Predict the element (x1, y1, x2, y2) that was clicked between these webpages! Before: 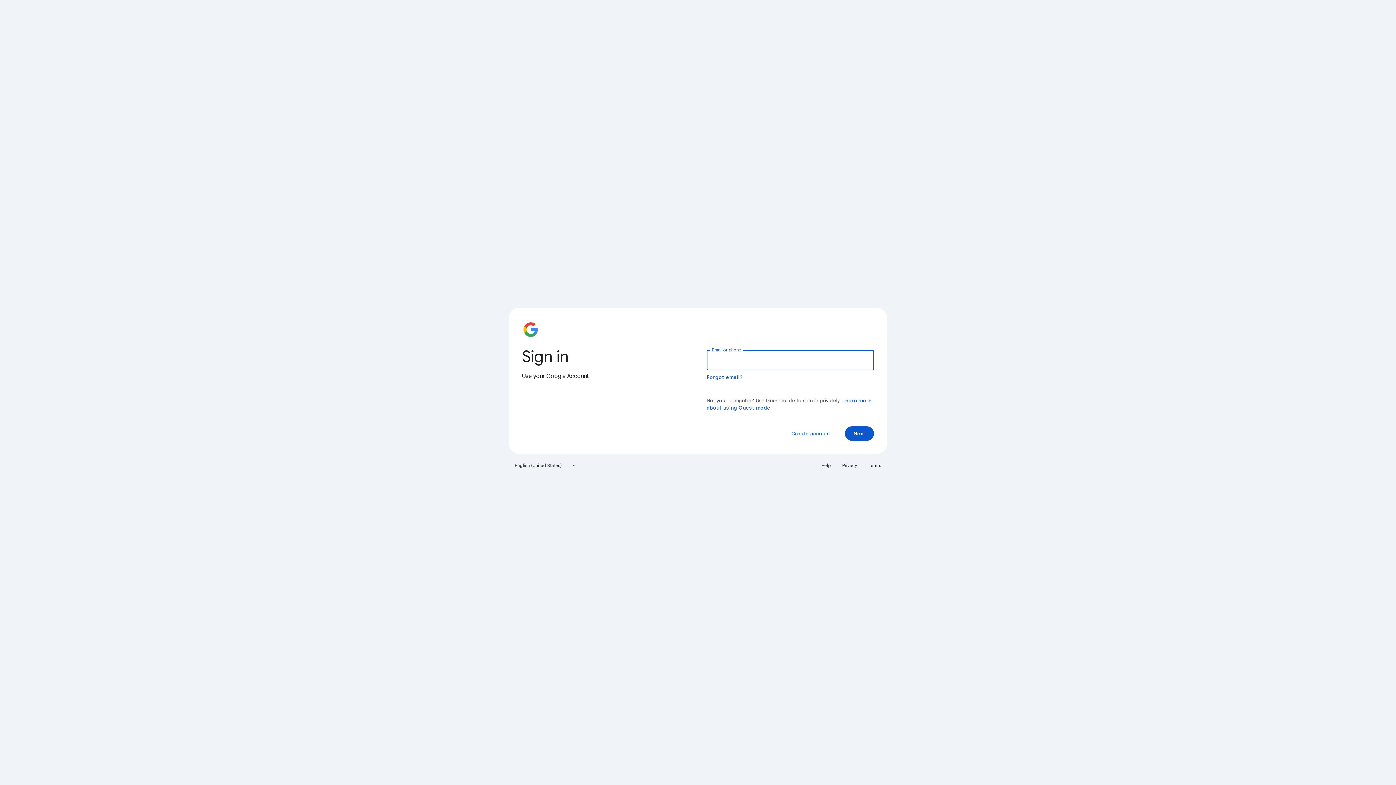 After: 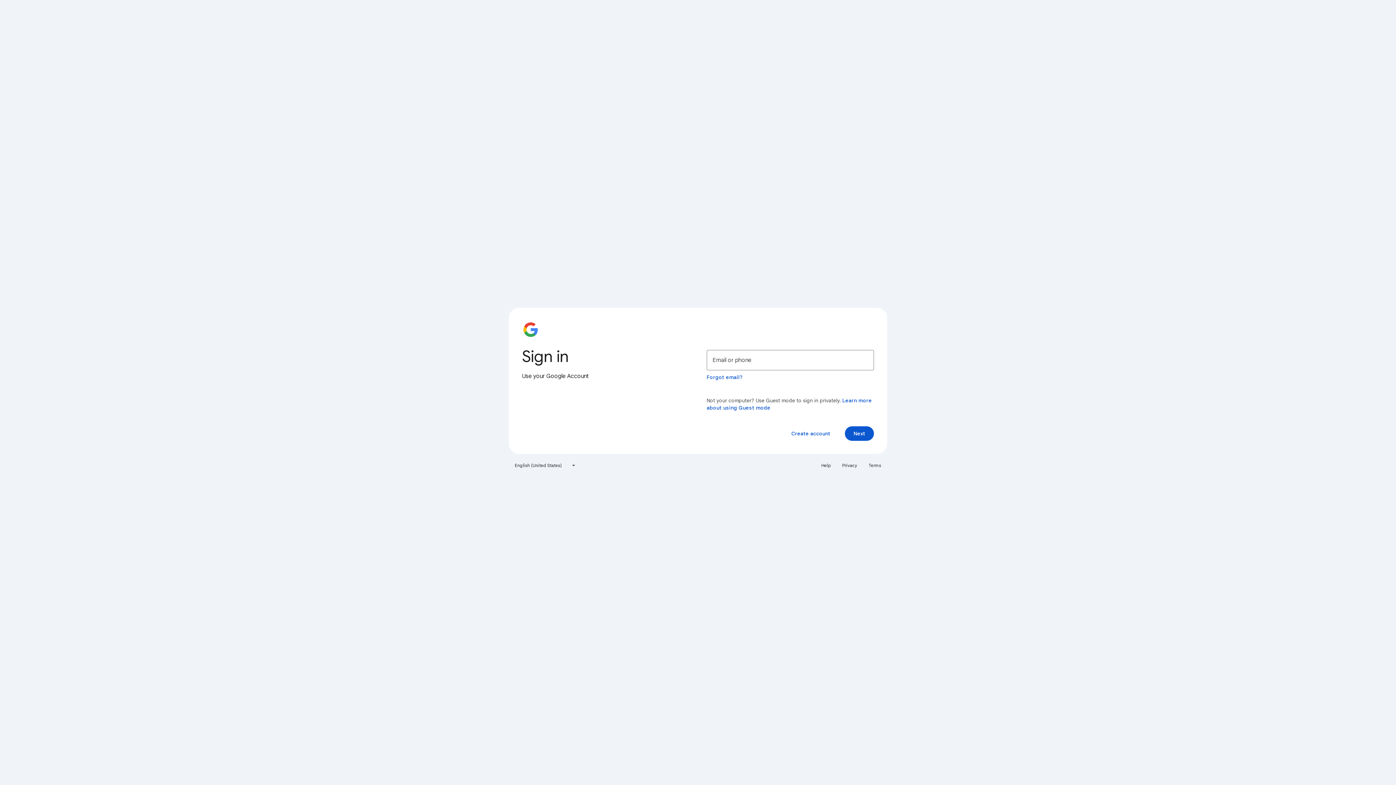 Action: label: Terms bbox: (864, 460, 885, 471)